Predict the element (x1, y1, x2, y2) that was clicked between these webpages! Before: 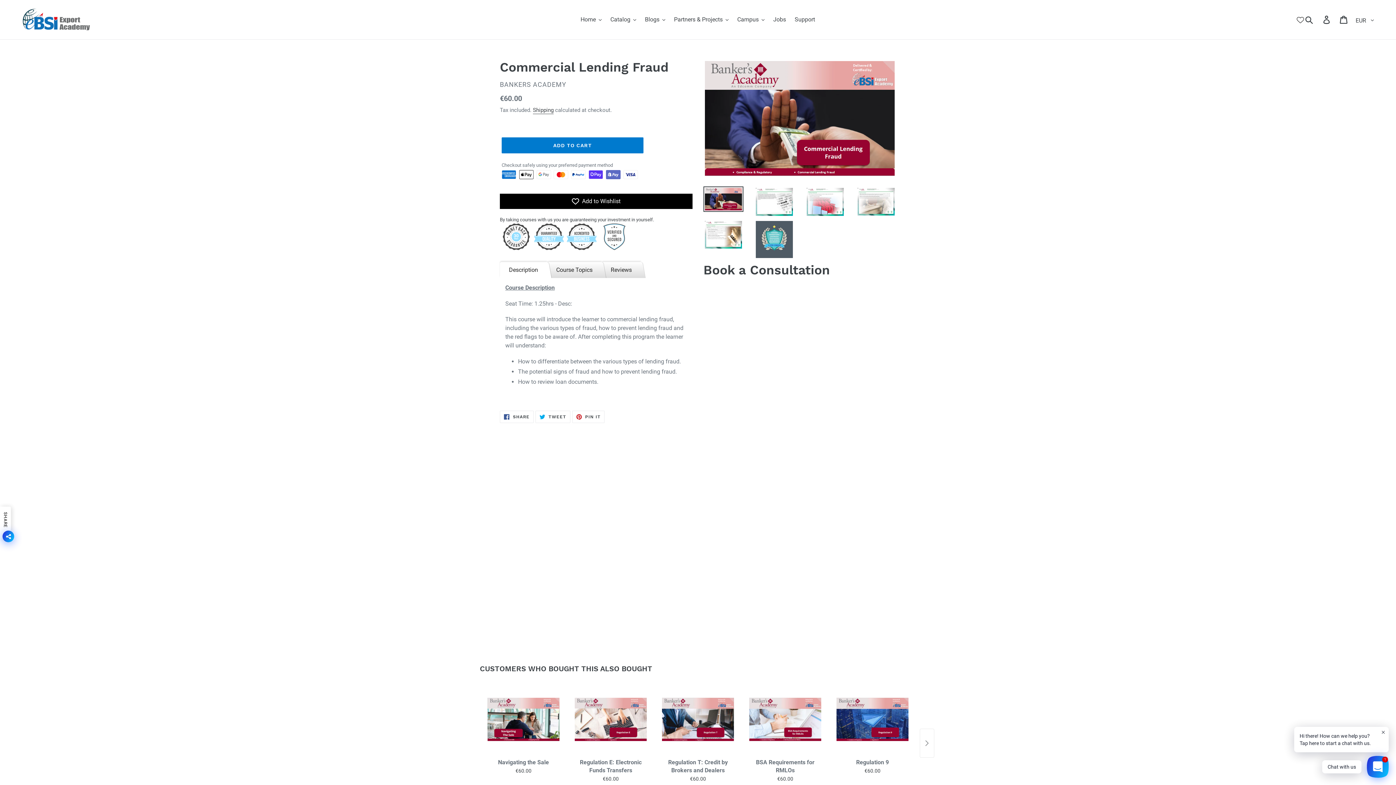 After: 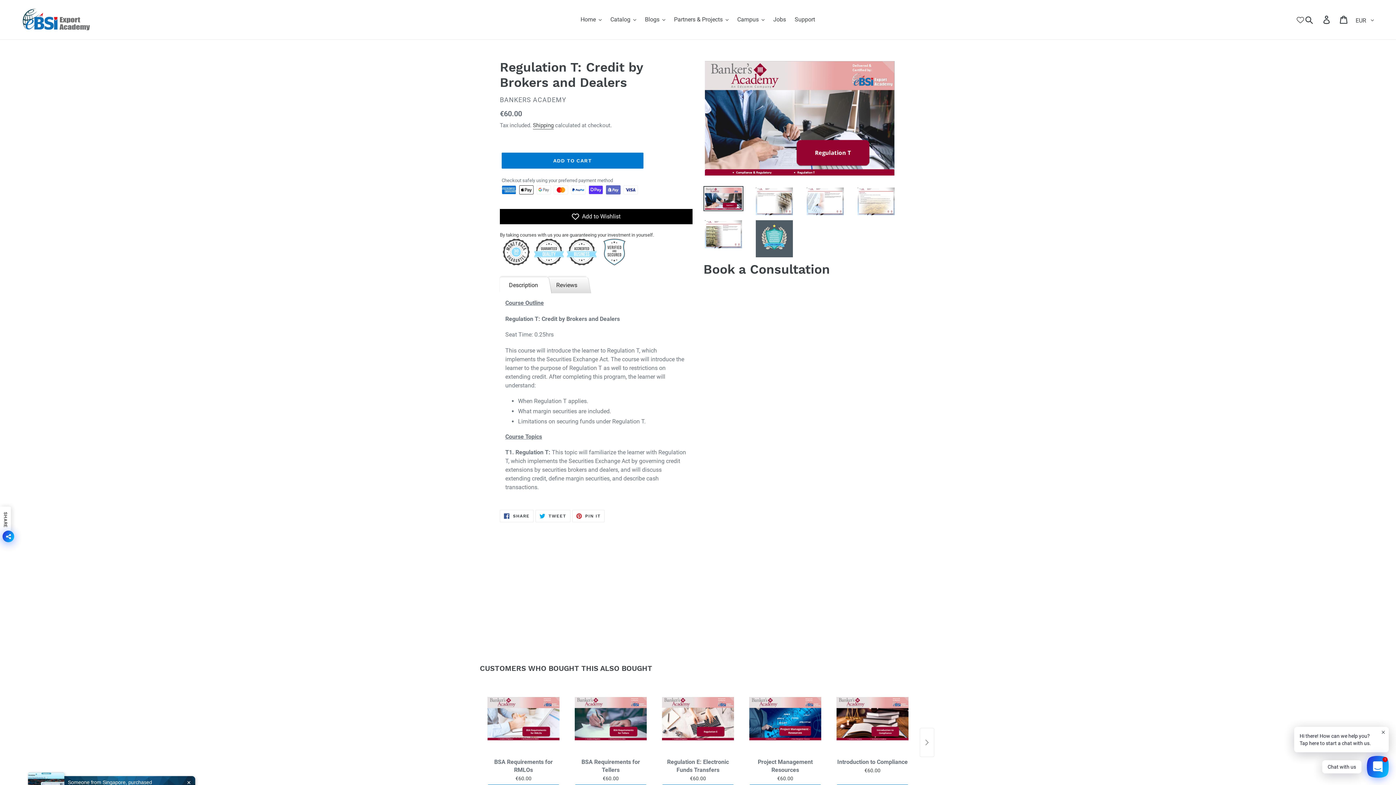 Action: bbox: (662, 683, 734, 756)